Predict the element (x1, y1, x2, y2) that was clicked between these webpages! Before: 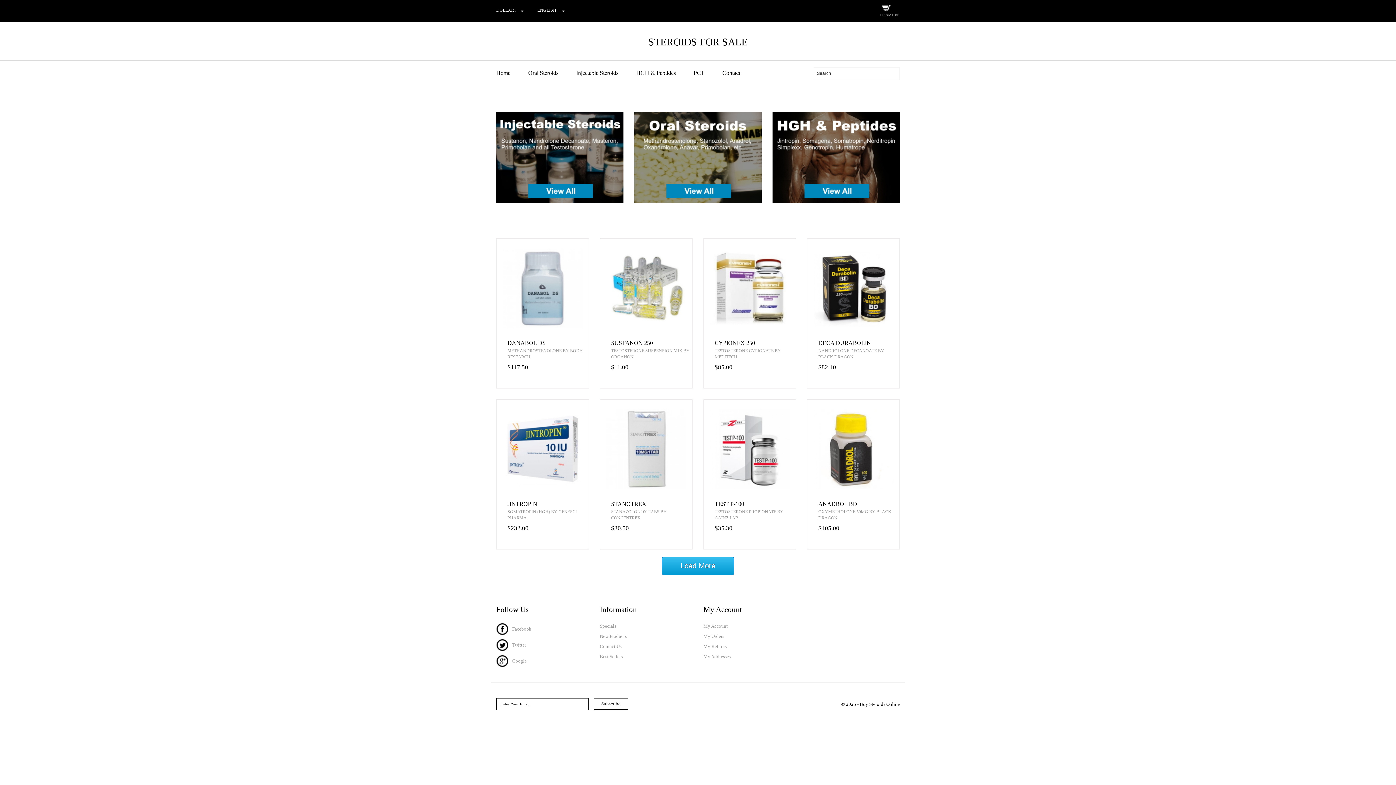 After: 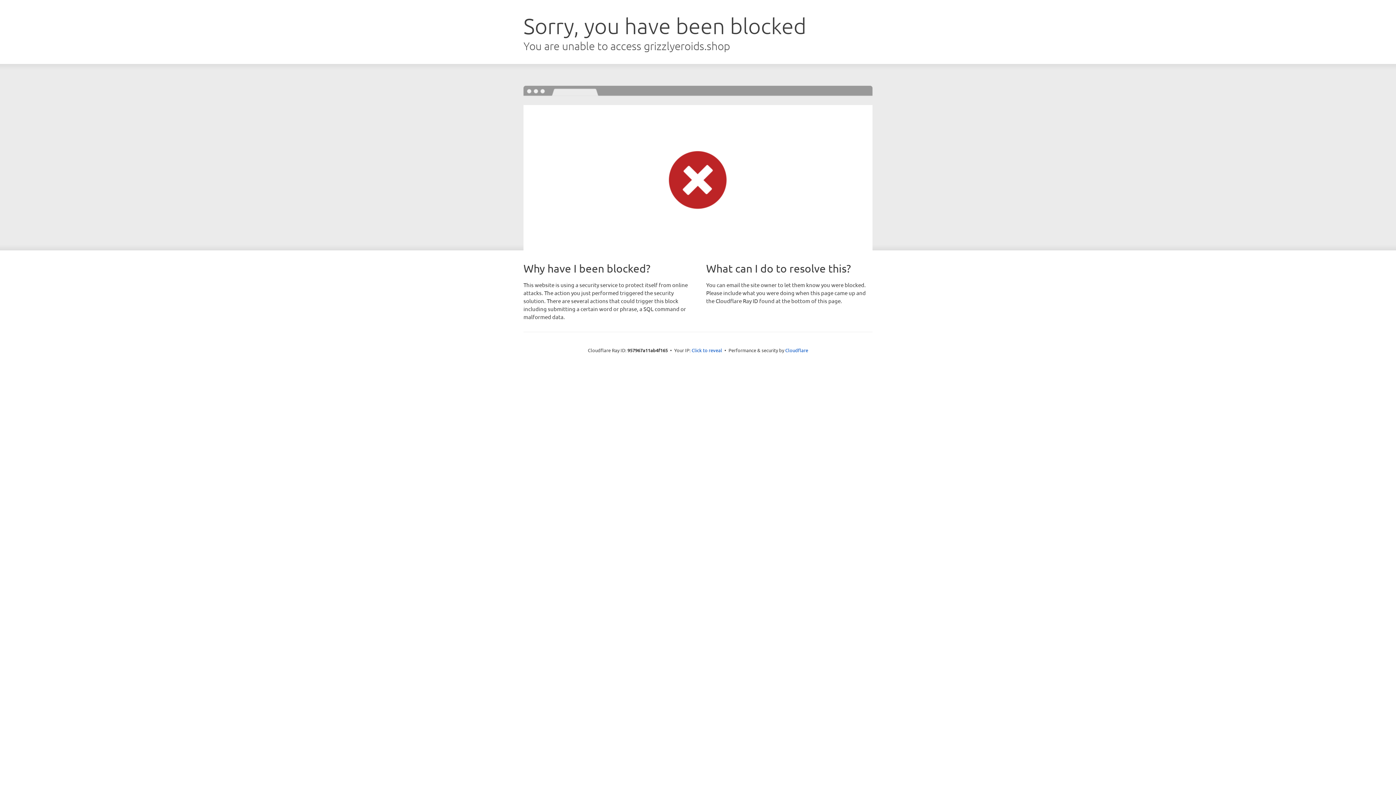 Action: bbox: (576, 69, 634, 77) label: Injectable Steroids